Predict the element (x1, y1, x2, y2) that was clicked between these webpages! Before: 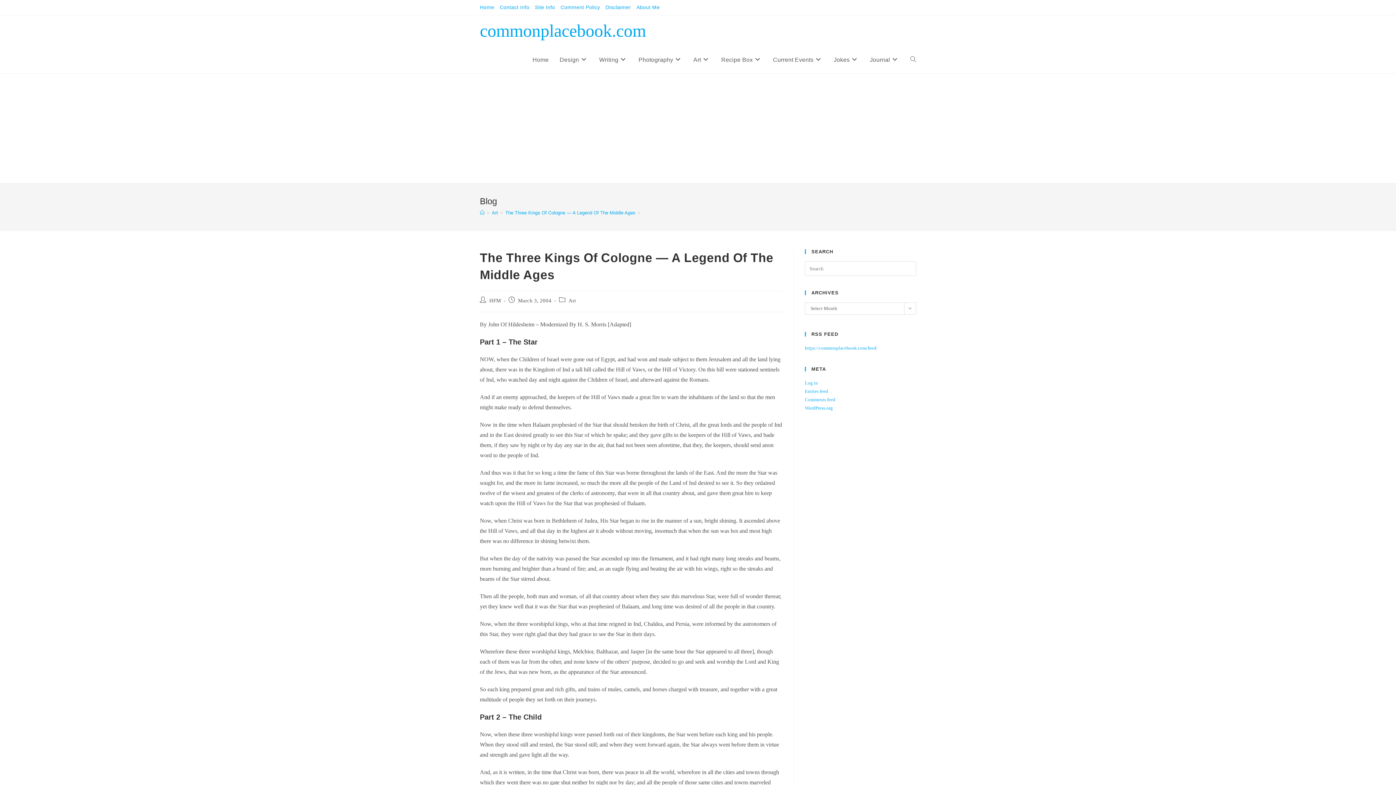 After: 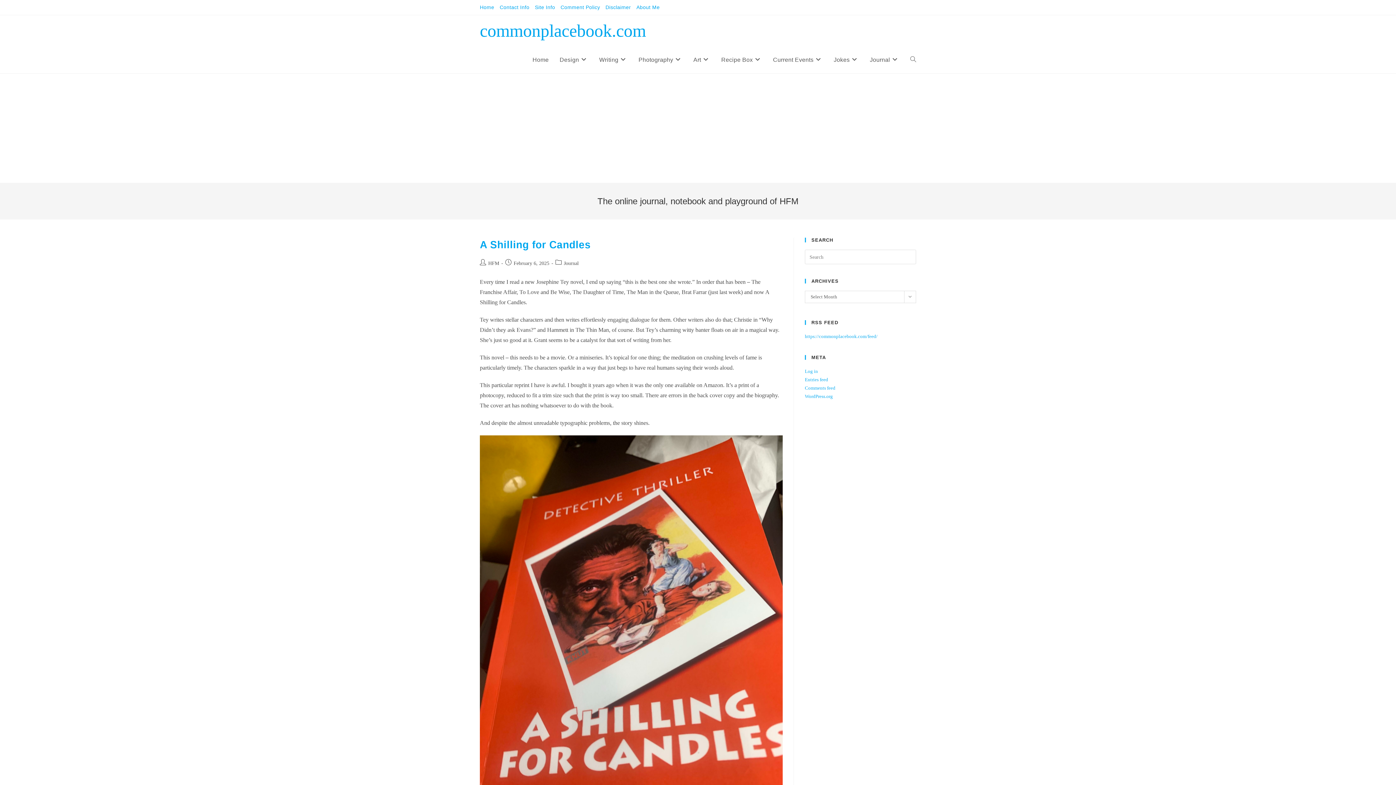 Action: bbox: (480, 2, 494, 12) label: Home